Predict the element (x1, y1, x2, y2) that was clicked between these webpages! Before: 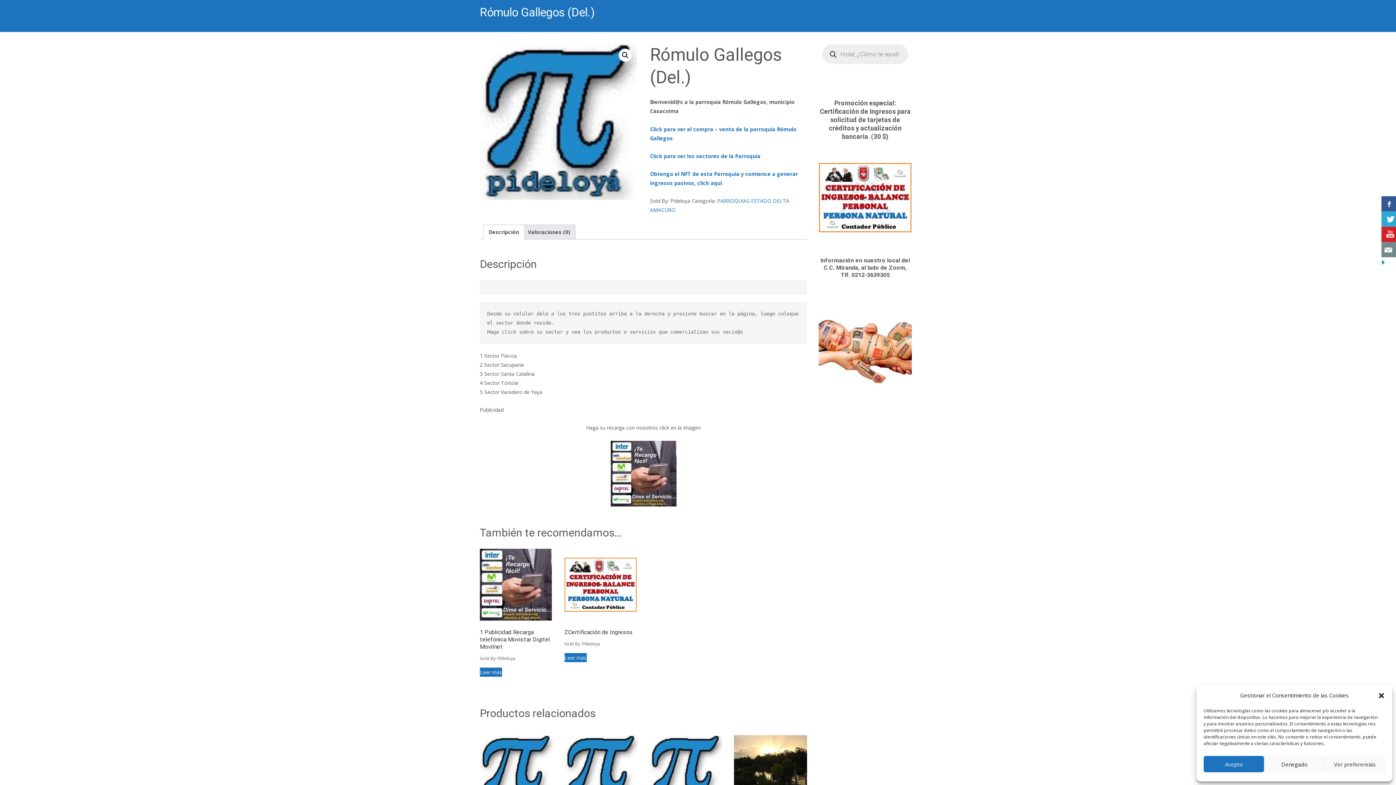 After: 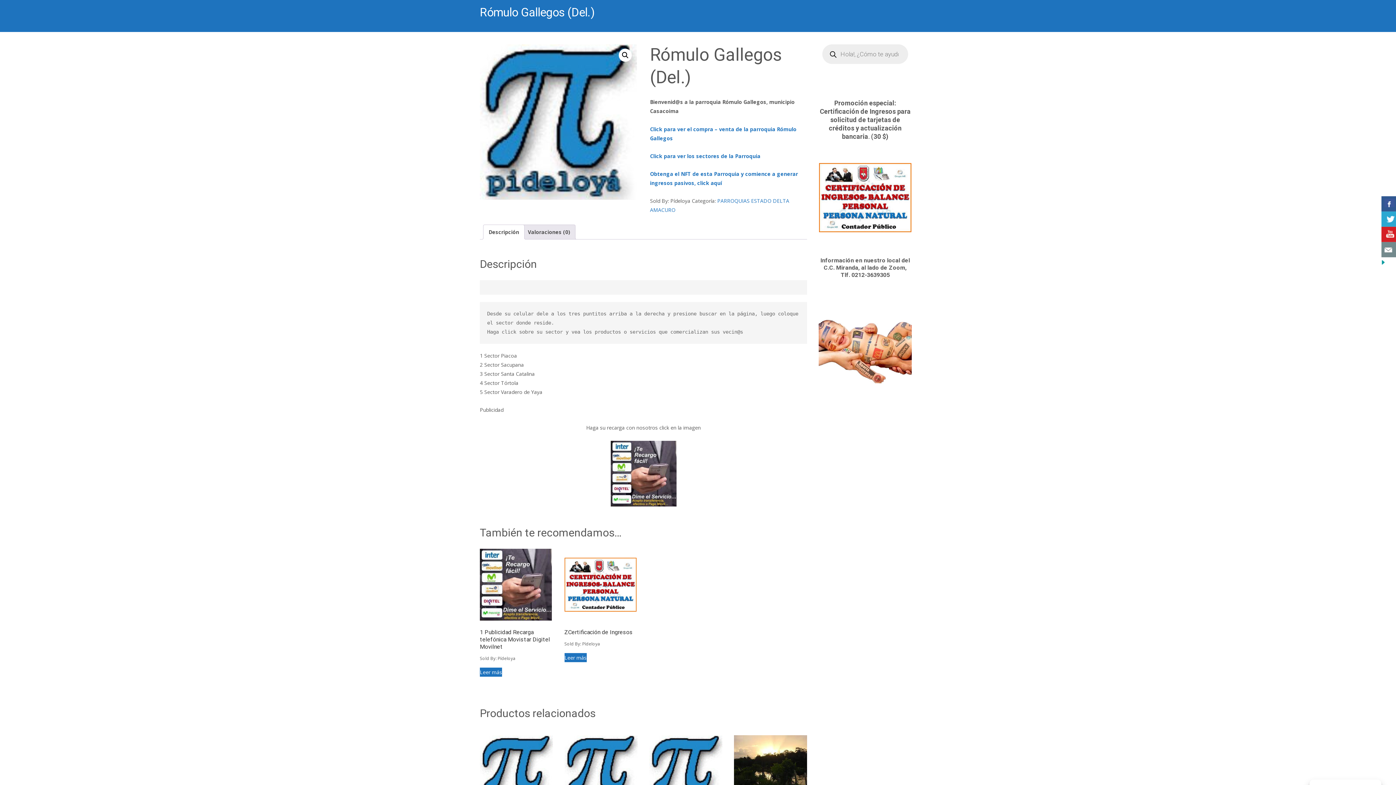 Action: label: Acepto bbox: (1204, 756, 1264, 772)